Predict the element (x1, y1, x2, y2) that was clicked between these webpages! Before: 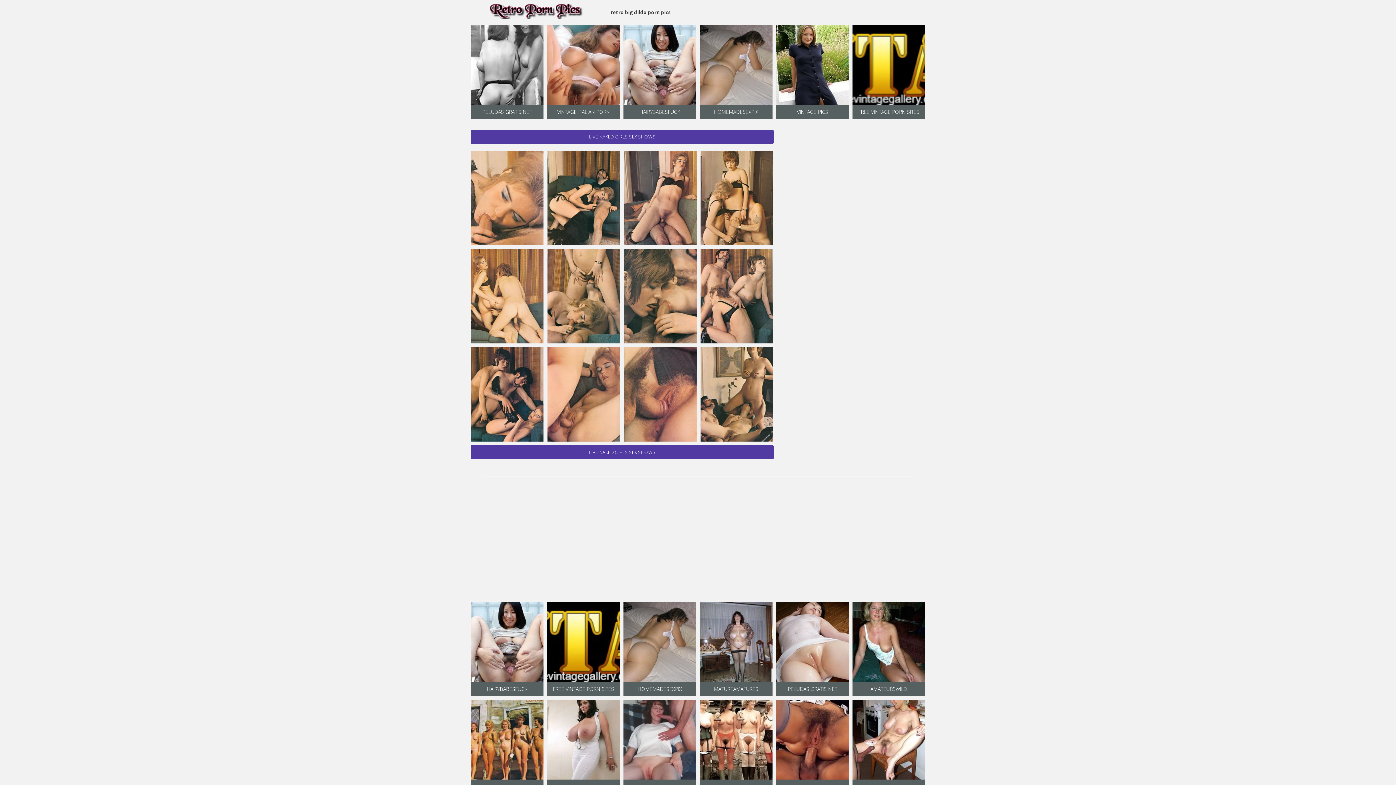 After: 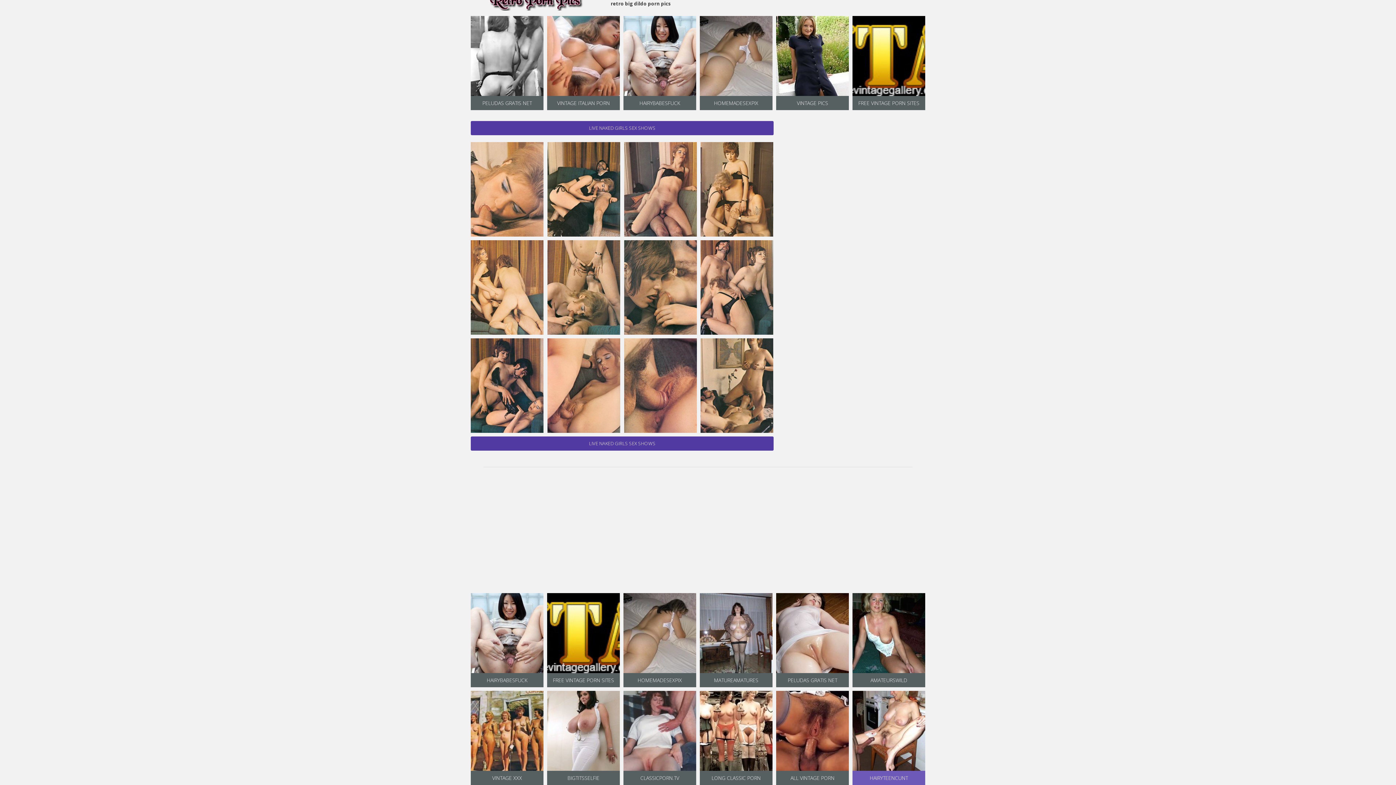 Action: label: HAIRYTEENCUNT bbox: (852, 700, 925, 794)